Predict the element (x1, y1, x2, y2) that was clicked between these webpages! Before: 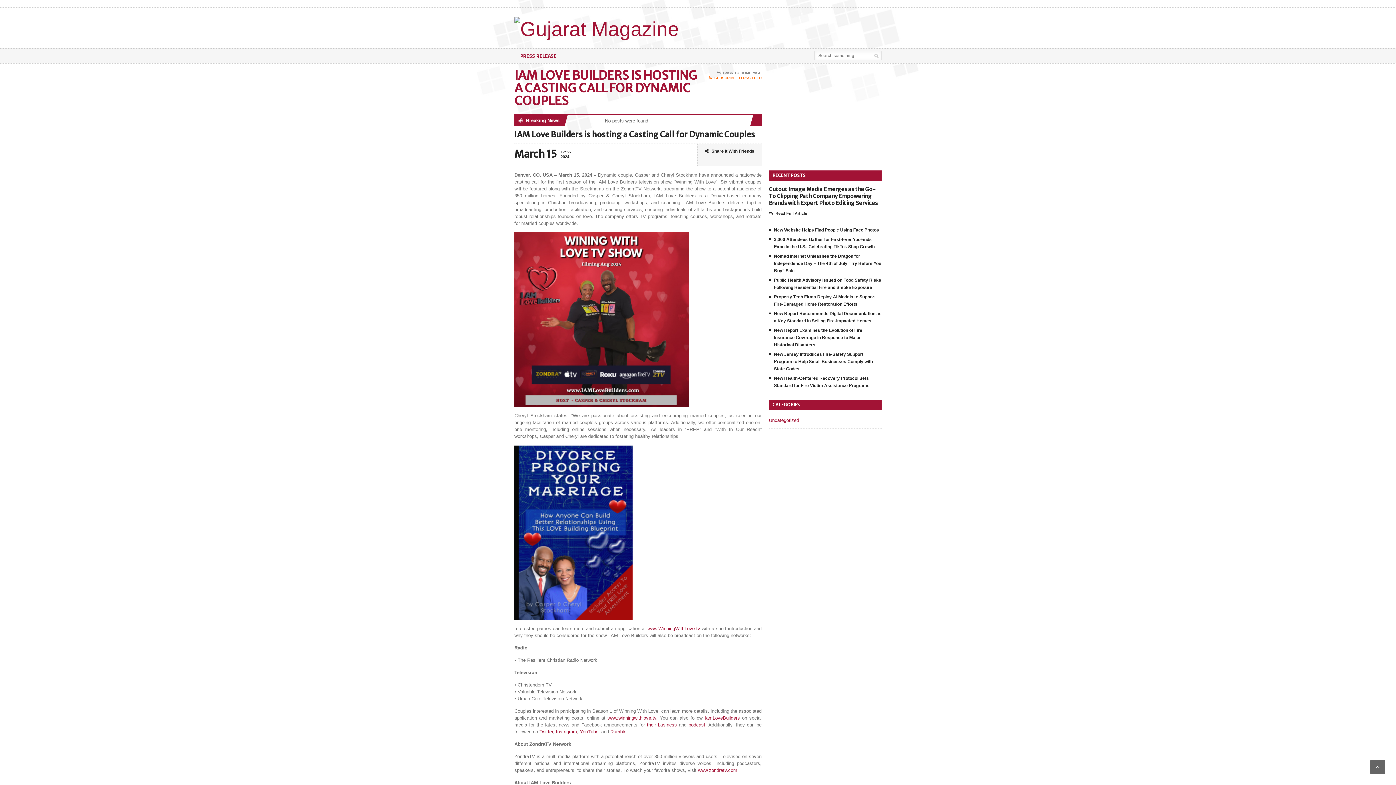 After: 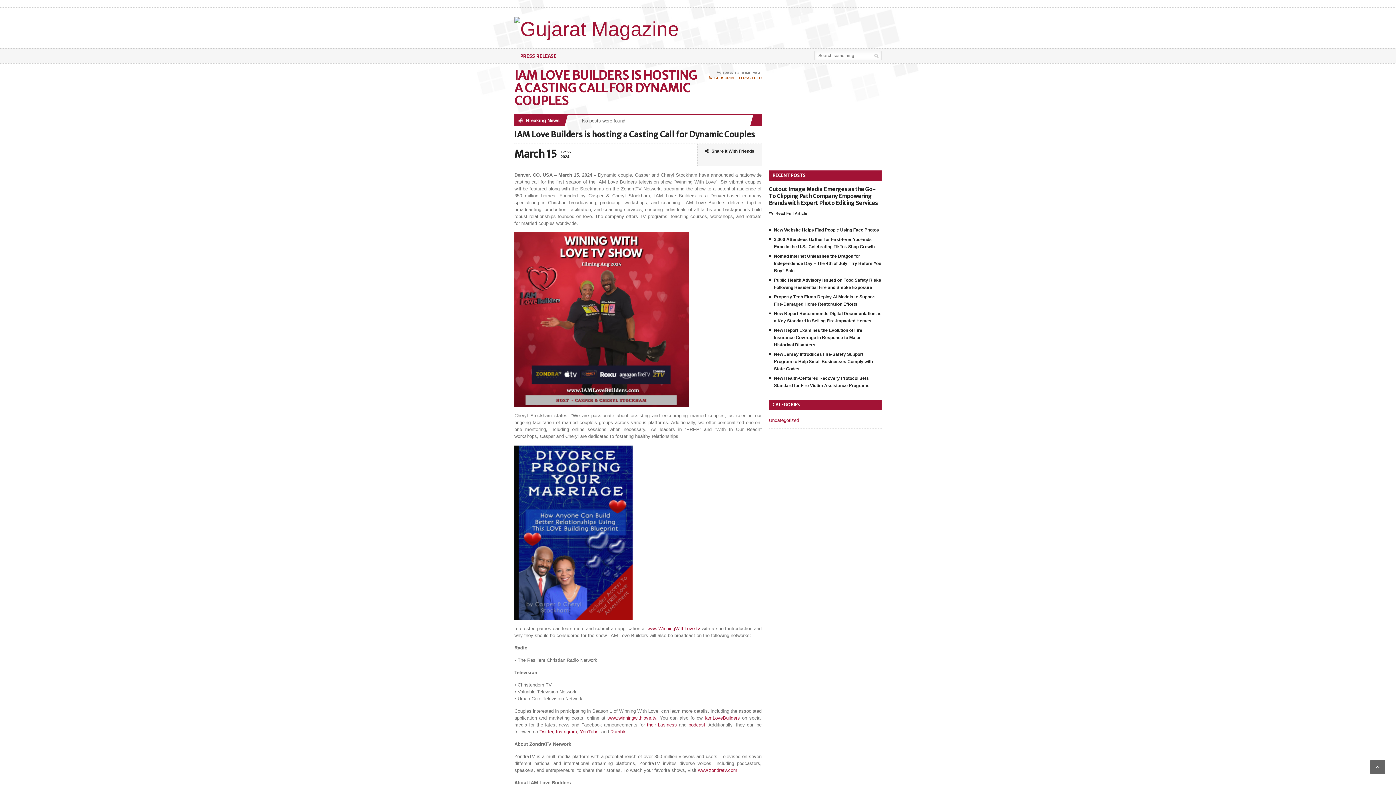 Action: label: SUBSCRIBE TO RSS FEED bbox: (709, 75, 761, 80)